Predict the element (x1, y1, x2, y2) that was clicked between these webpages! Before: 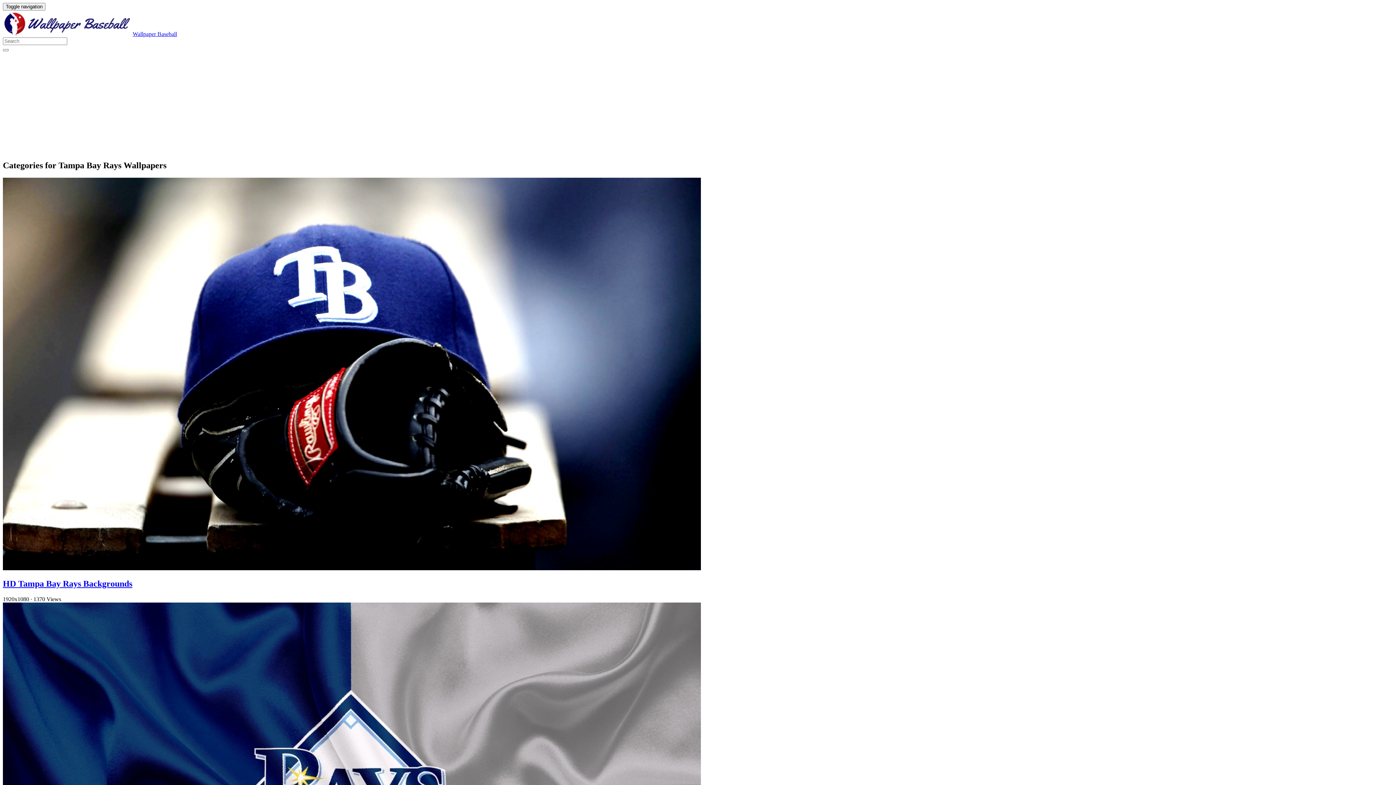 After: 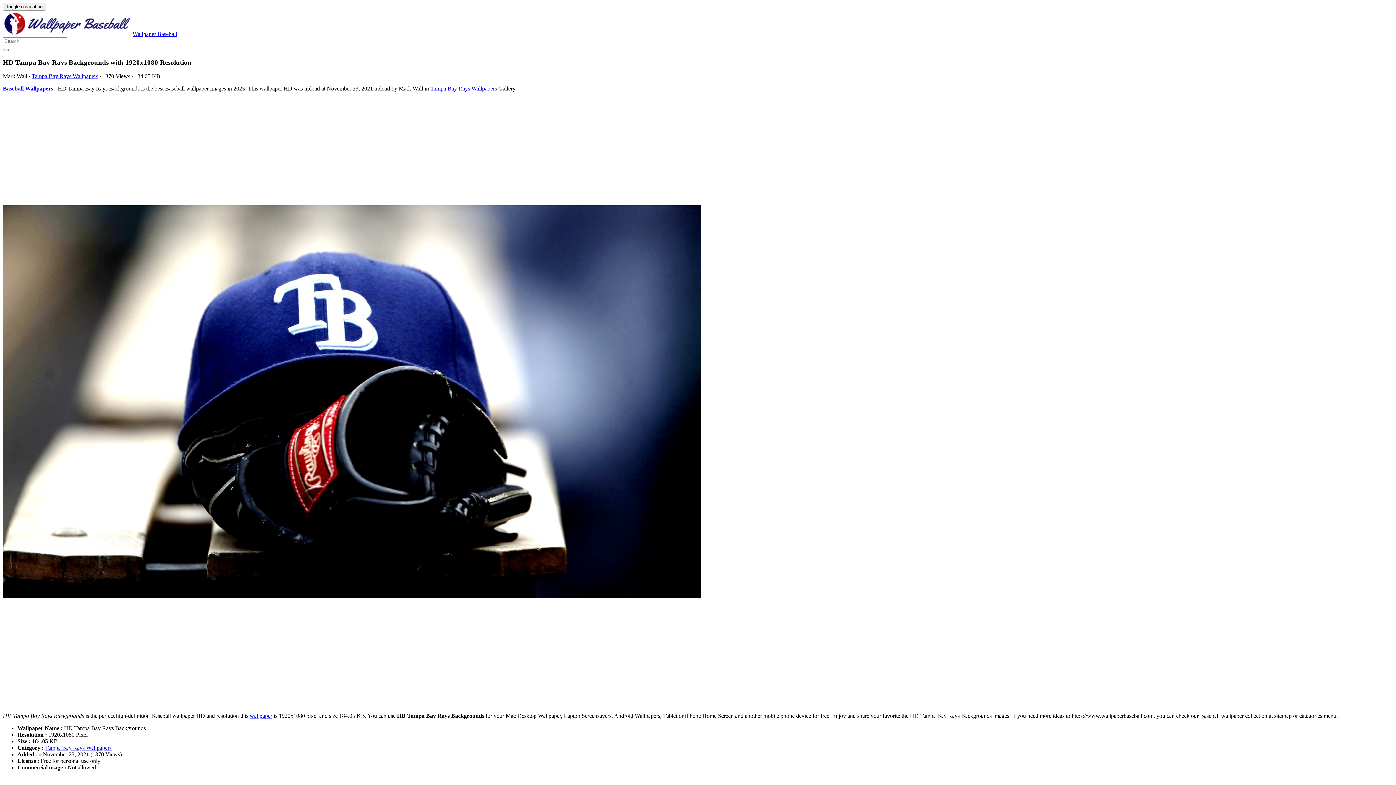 Action: bbox: (2, 565, 701, 571)